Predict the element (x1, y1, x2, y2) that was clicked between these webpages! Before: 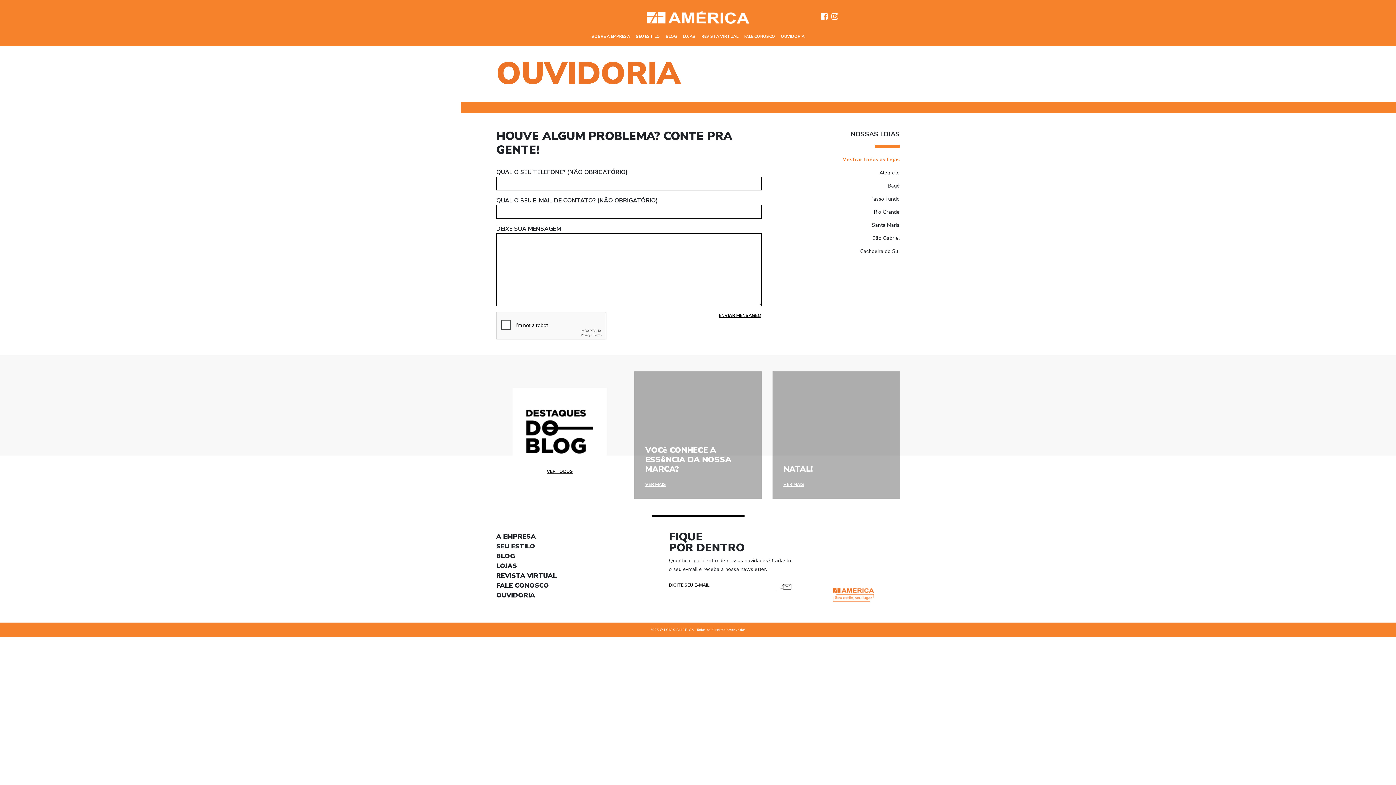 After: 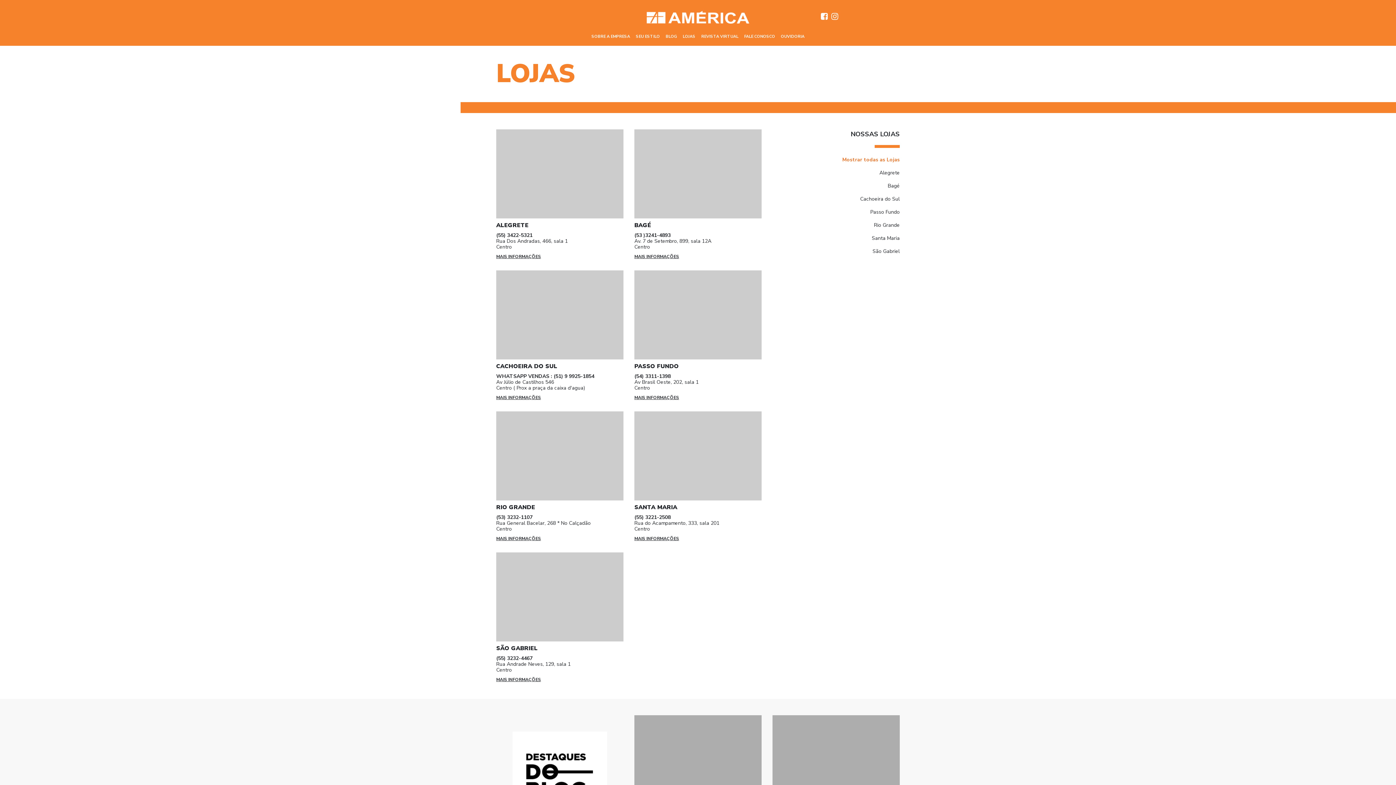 Action: bbox: (496, 561, 517, 570) label: LOJAS